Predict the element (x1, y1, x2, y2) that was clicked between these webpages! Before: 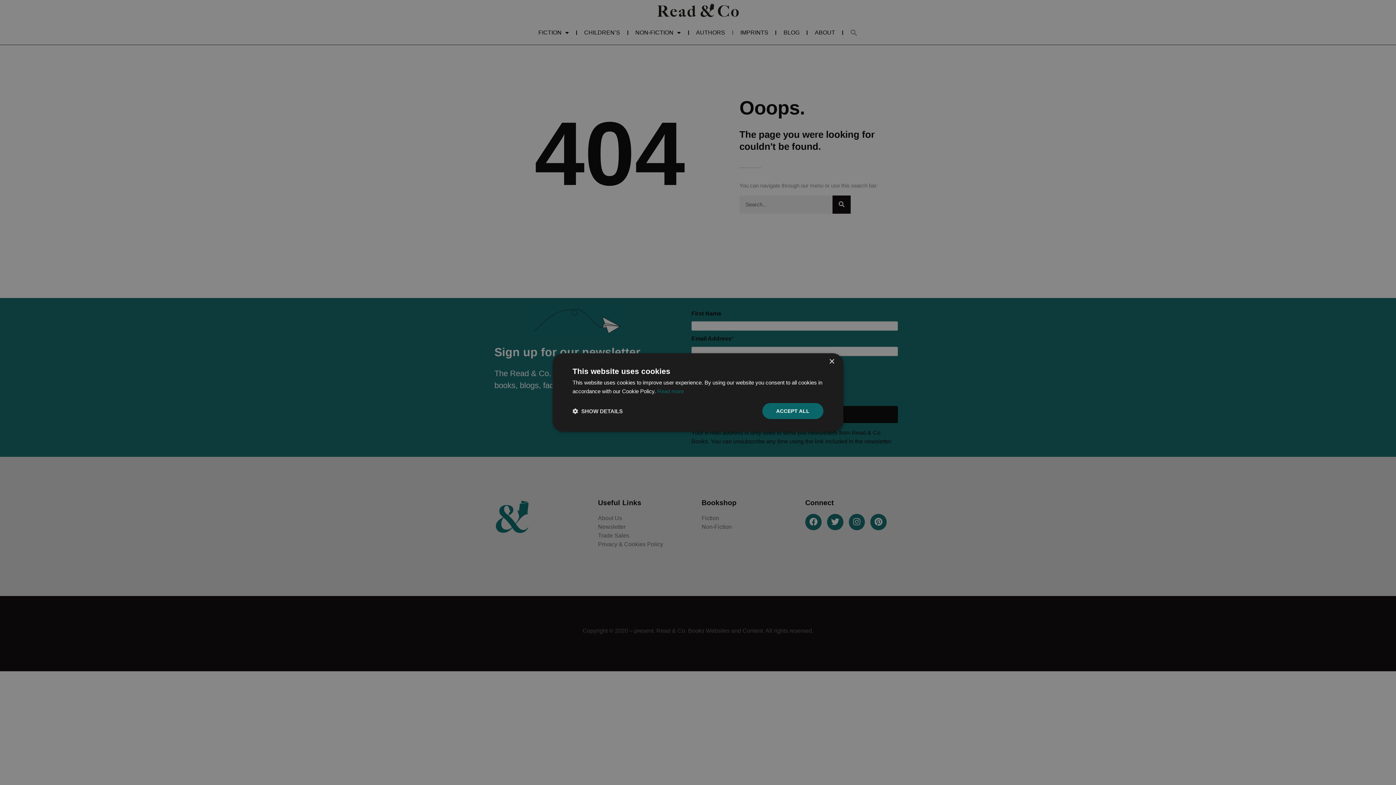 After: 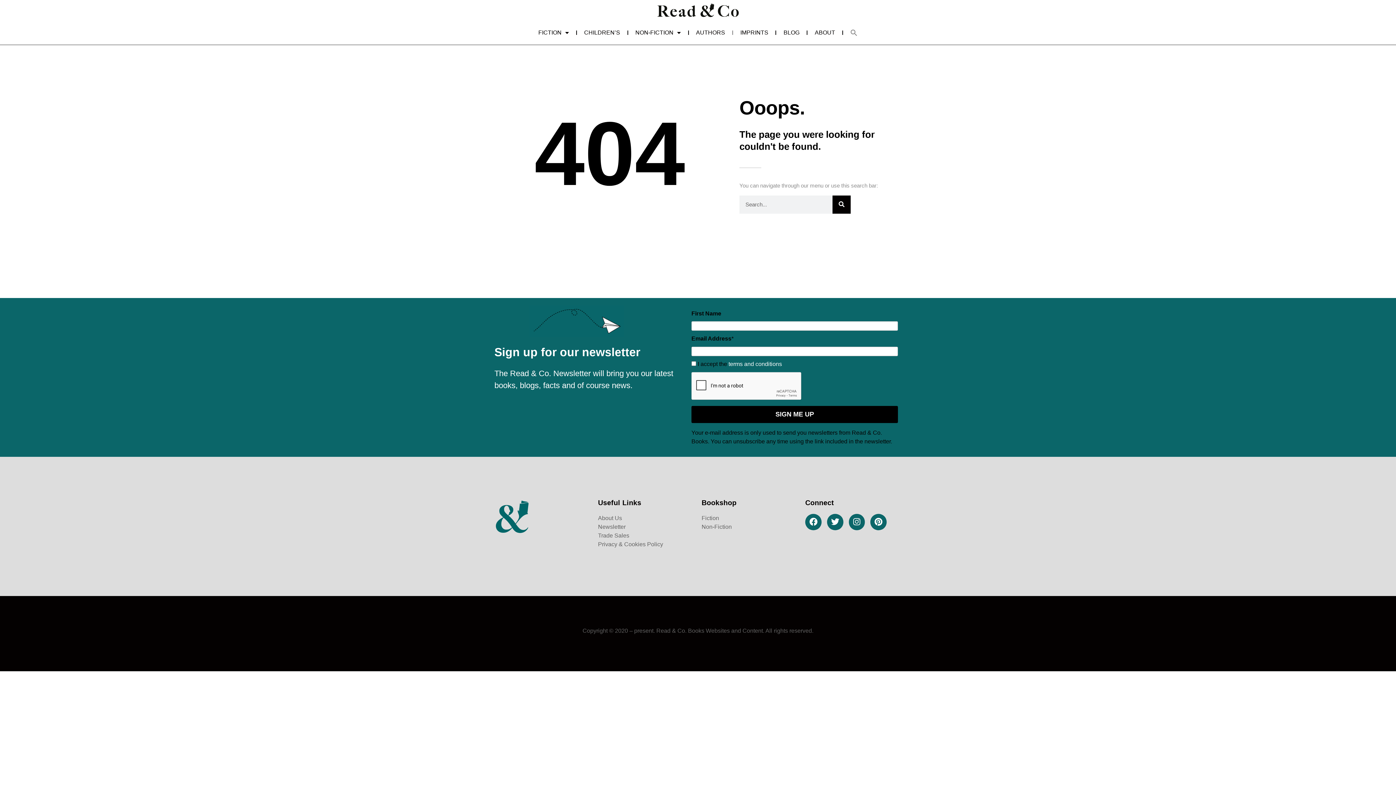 Action: bbox: (829, 359, 834, 364) label: Close